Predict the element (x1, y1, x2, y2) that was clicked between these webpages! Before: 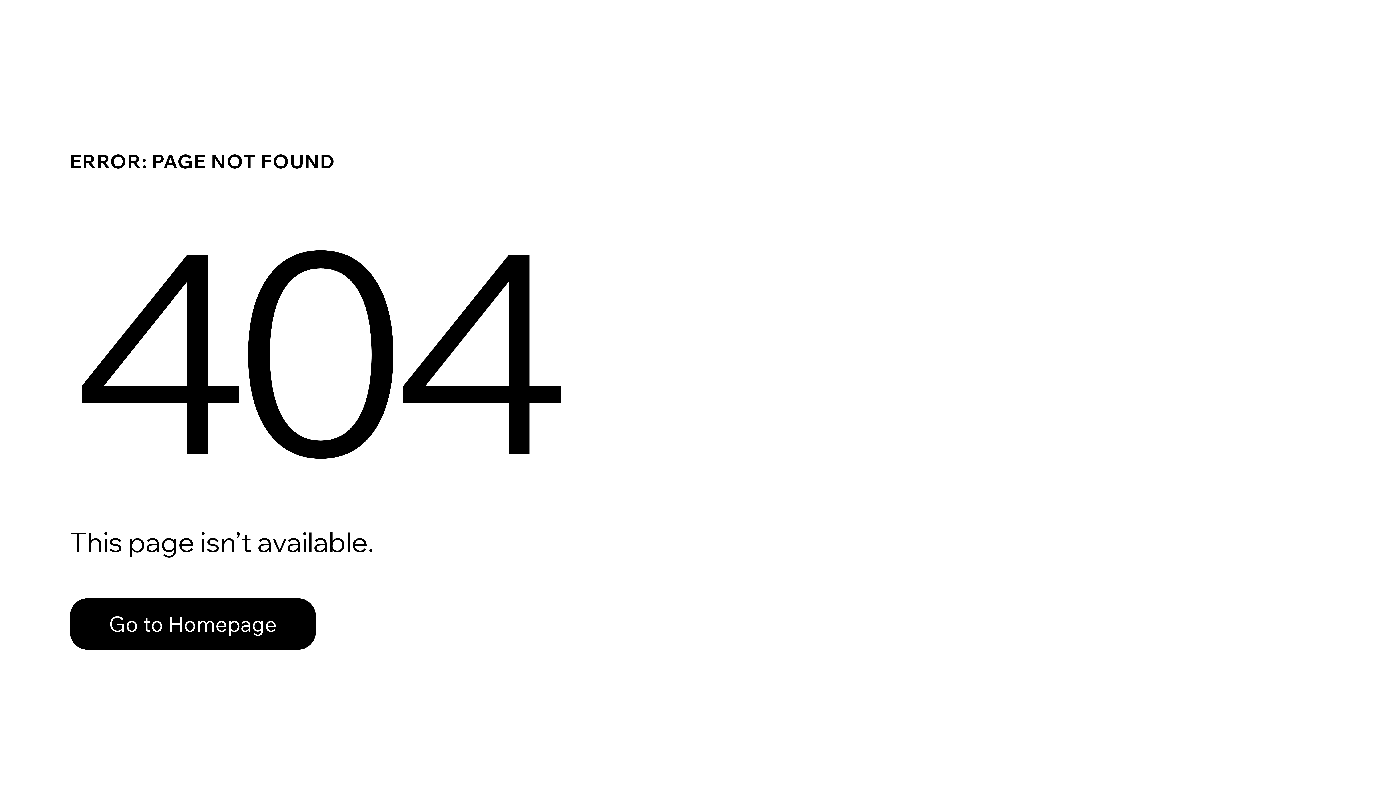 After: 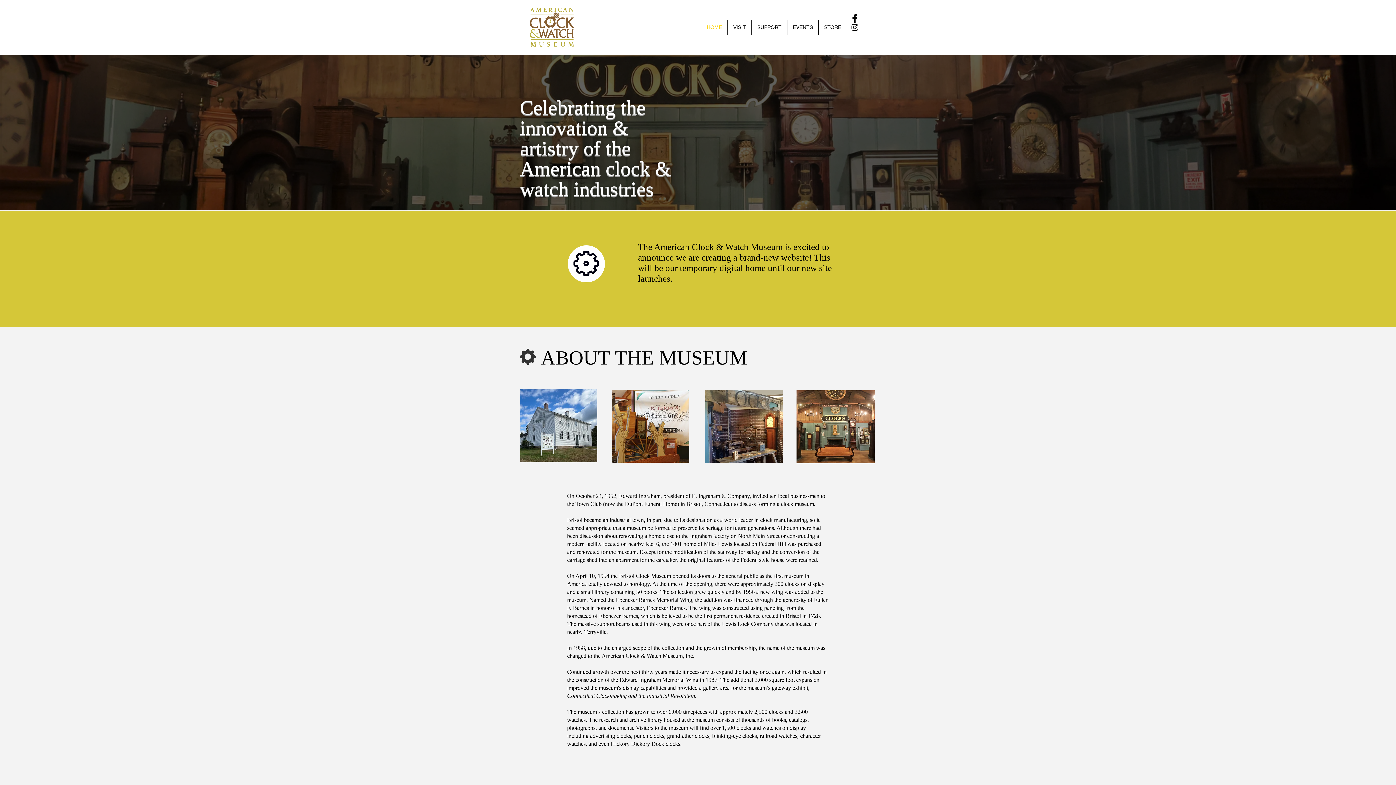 Action: label: Go to Homepage bbox: (69, 598, 316, 650)